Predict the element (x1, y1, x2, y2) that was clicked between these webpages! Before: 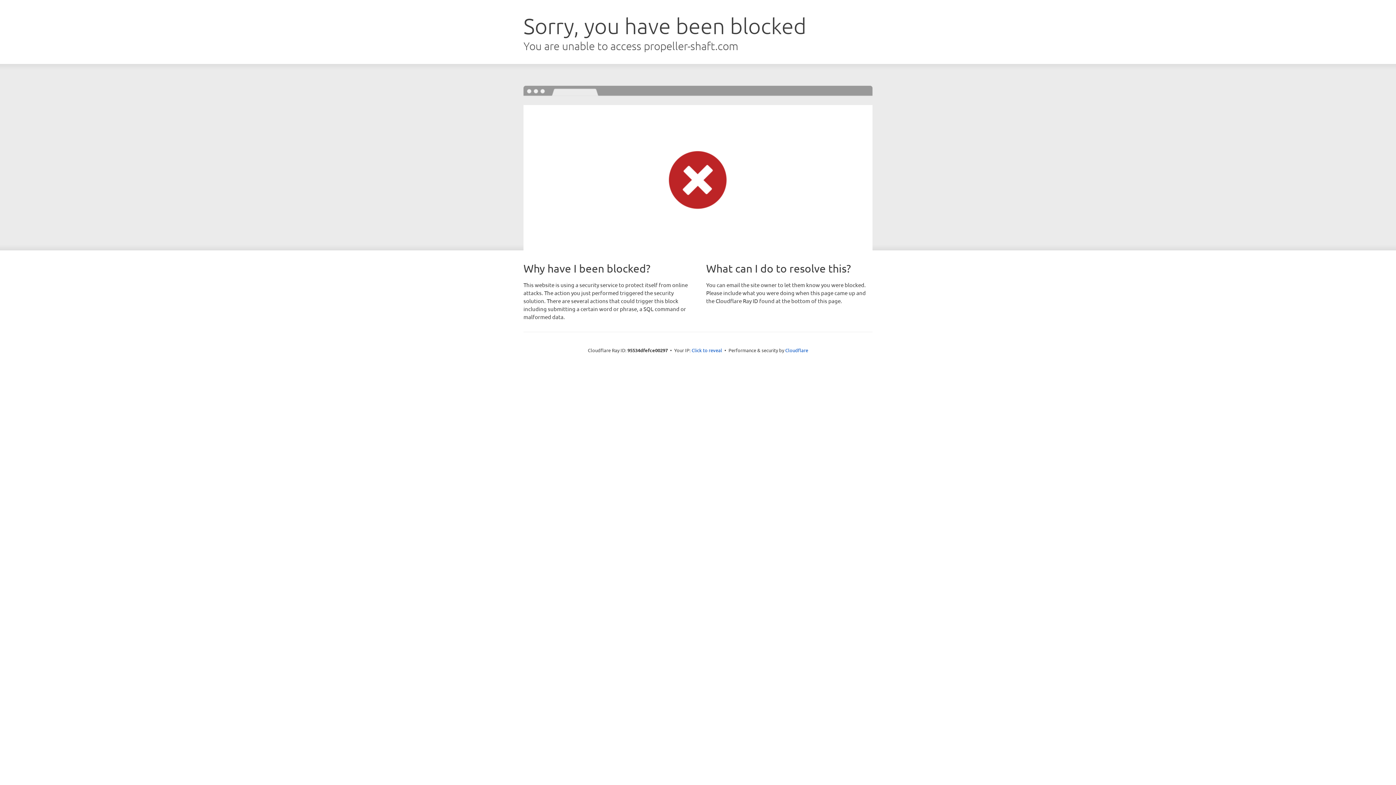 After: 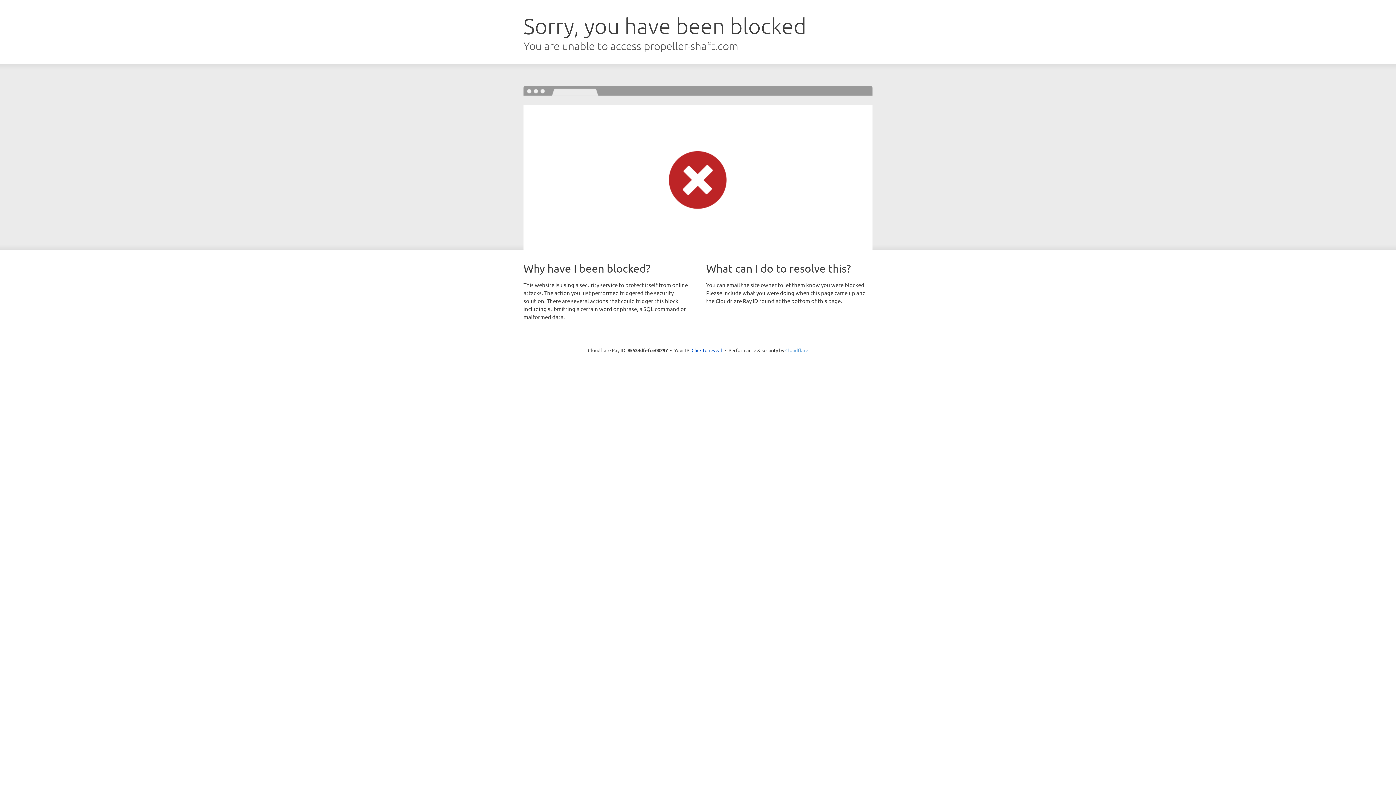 Action: label: Cloudflare bbox: (785, 347, 808, 353)